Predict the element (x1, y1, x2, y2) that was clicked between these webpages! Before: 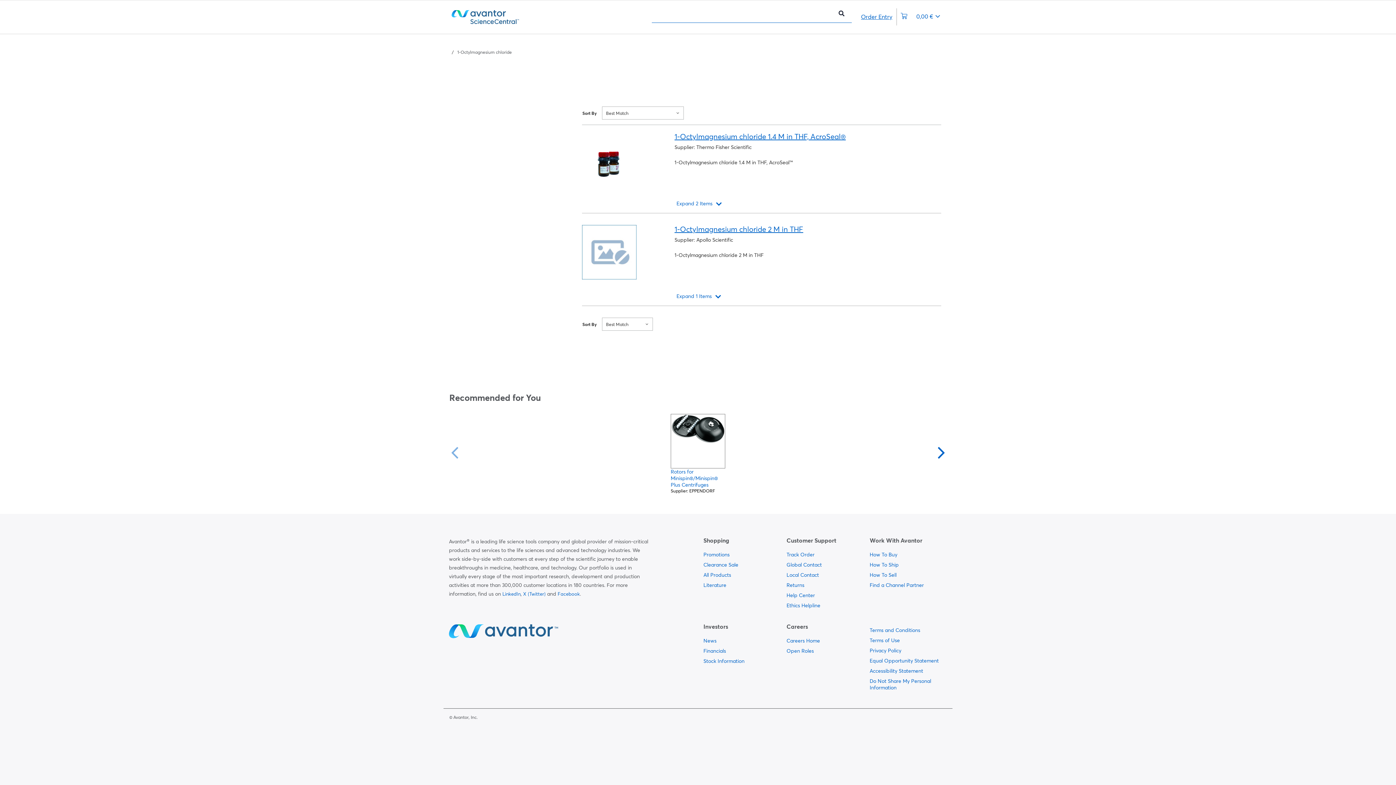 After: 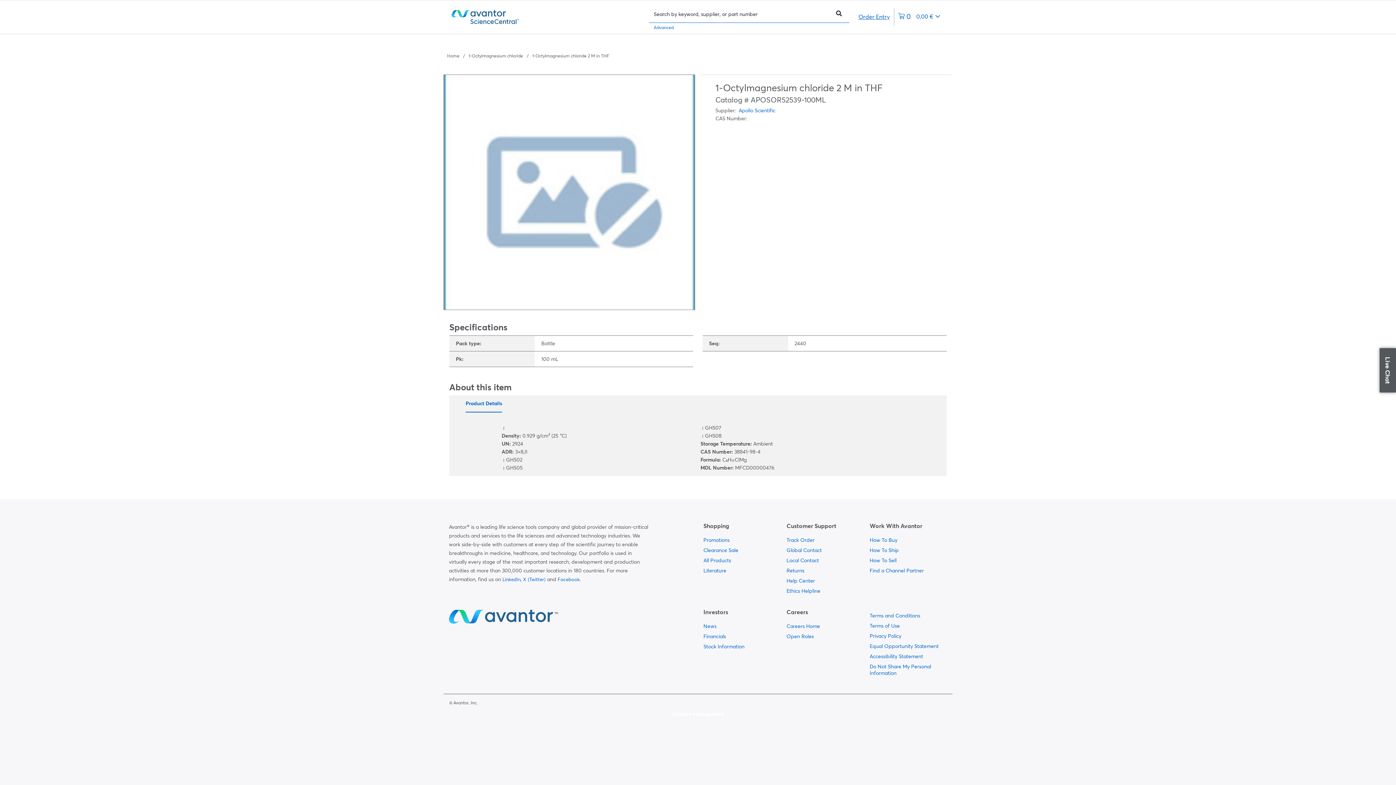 Action: label: 1-Octylmagnesium chloride 2 M in THF bbox: (674, 225, 941, 233)